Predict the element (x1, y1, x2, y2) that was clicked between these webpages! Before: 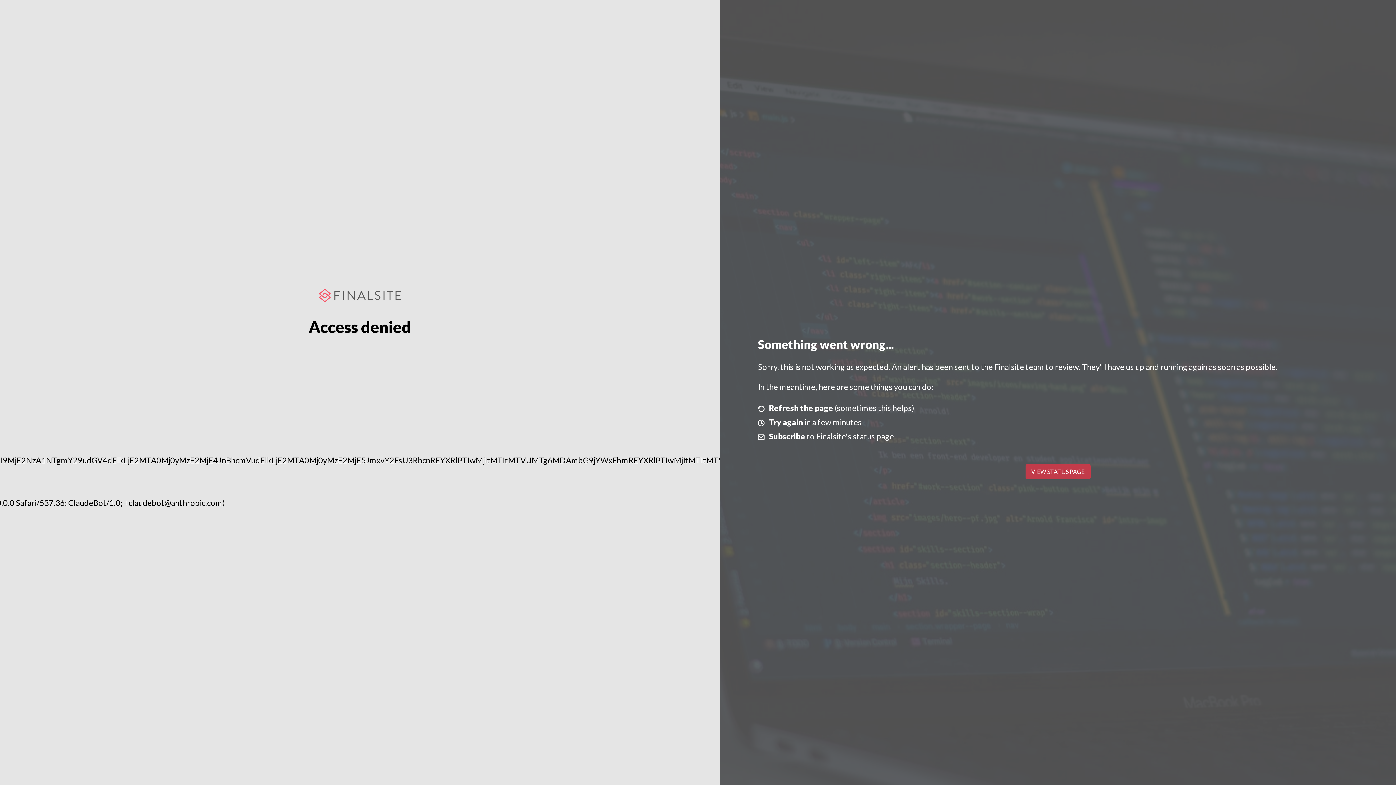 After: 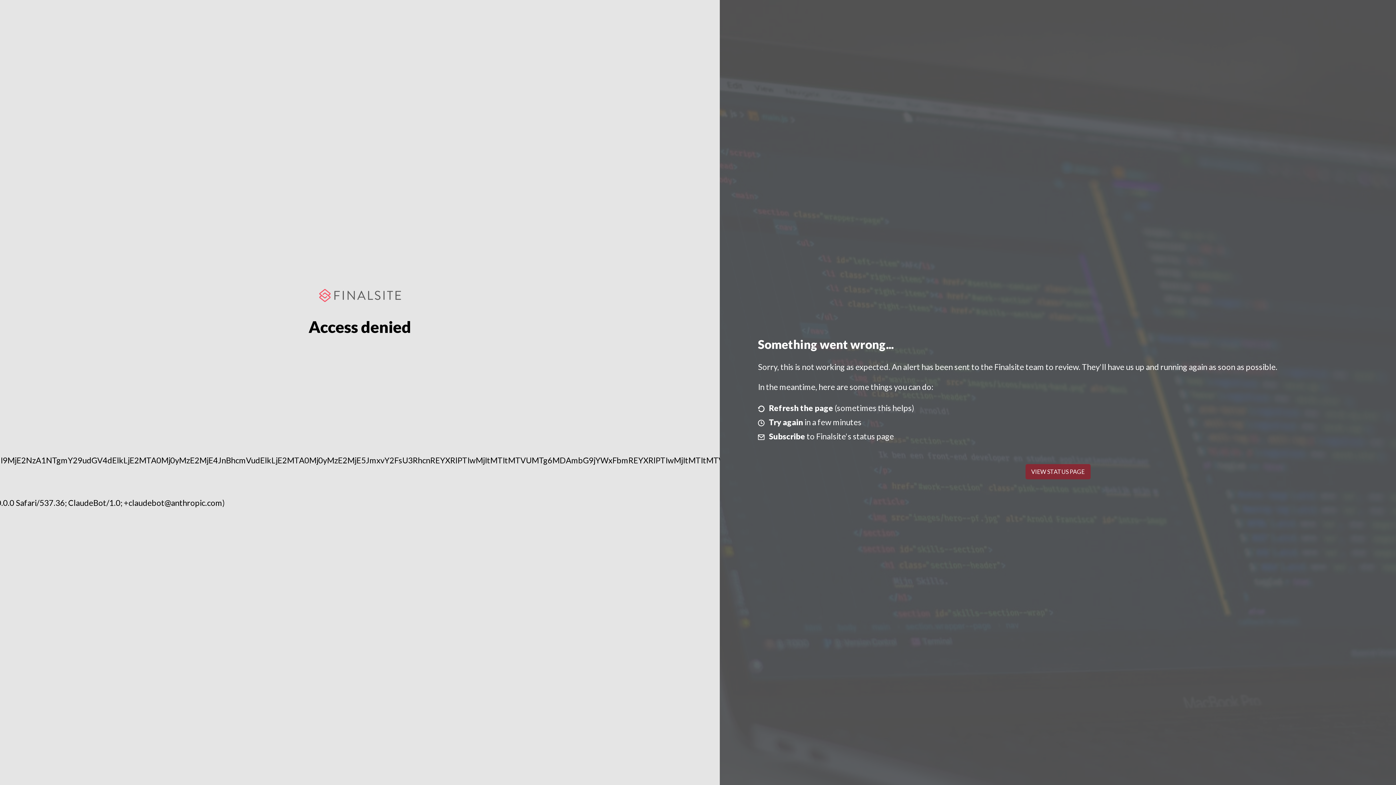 Action: bbox: (1025, 464, 1090, 479) label: VIEW STATUS PAGE